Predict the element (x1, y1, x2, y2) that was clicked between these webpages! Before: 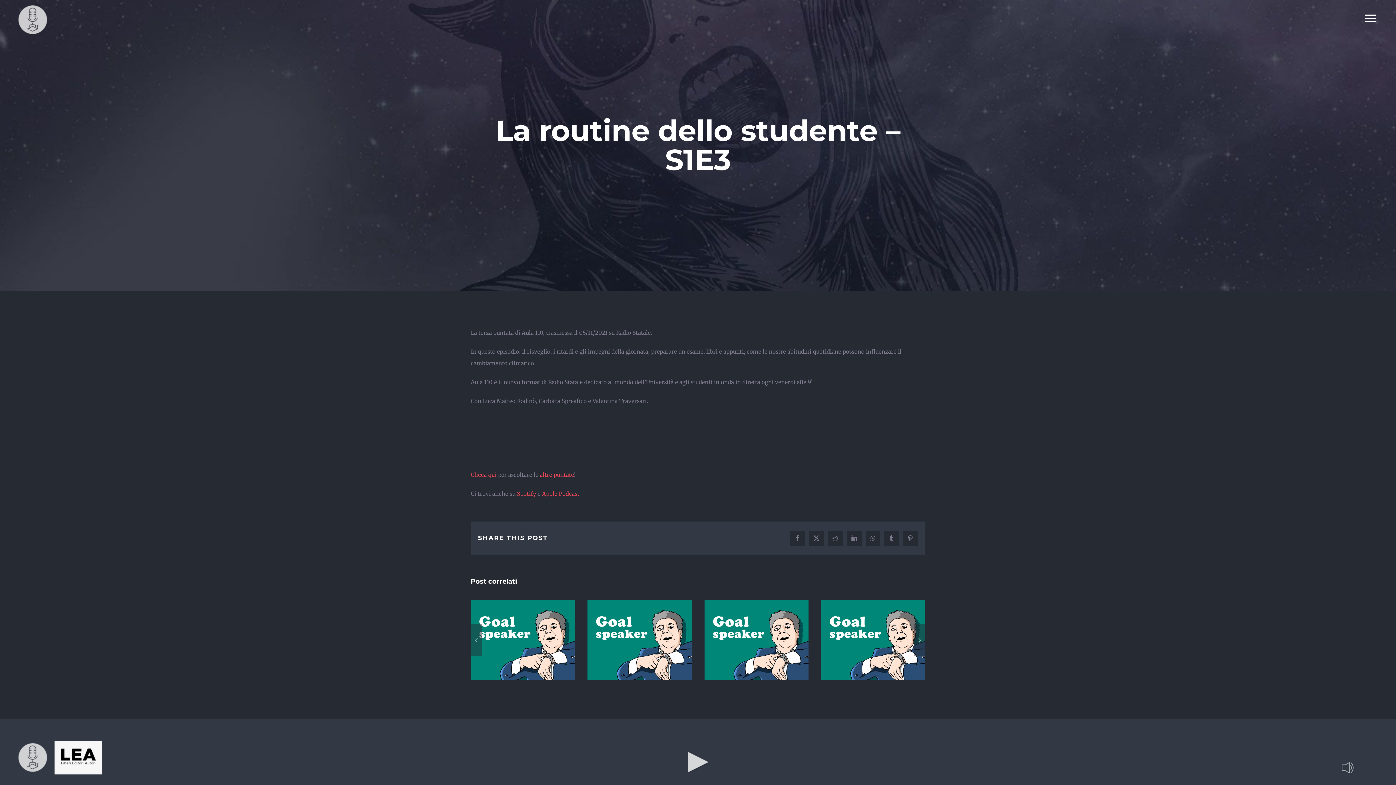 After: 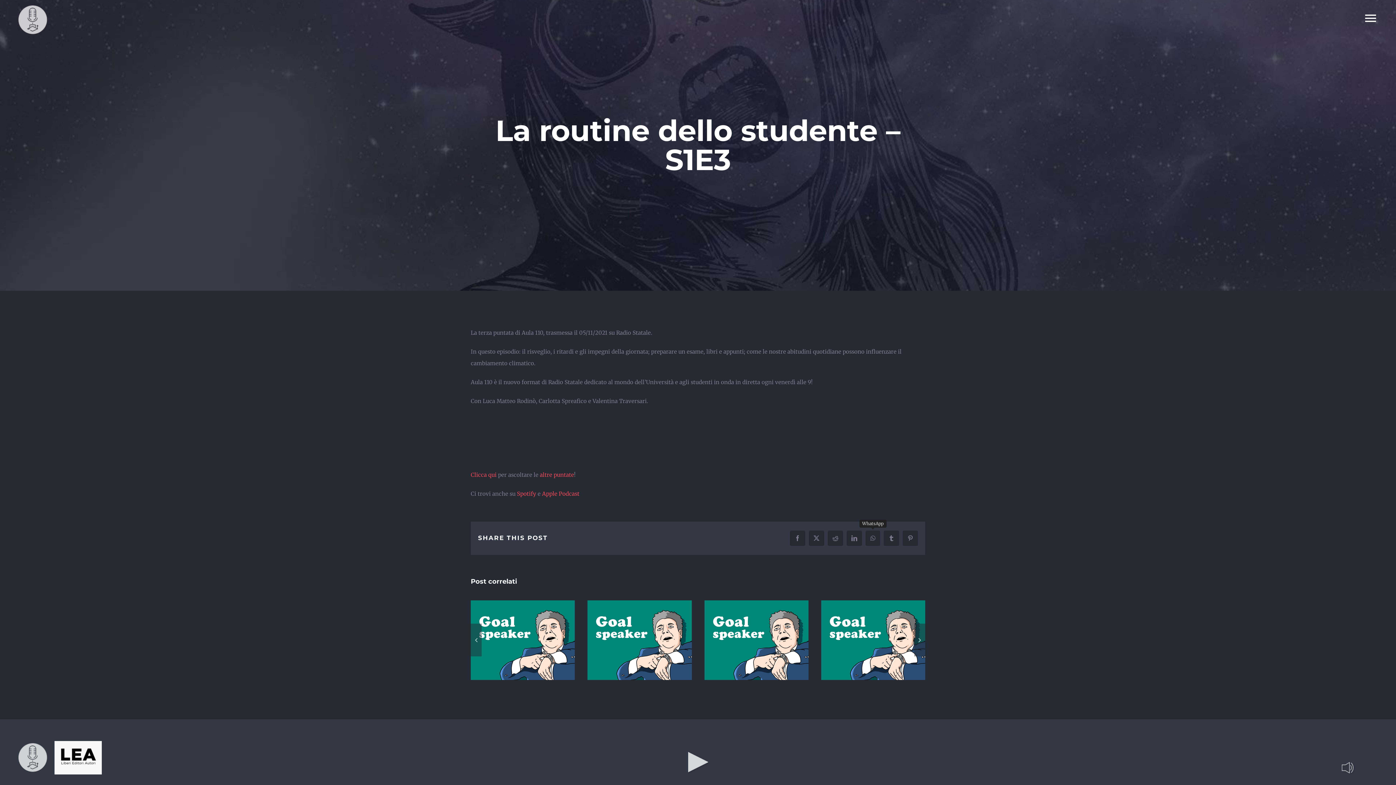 Action: label: WhatsApp bbox: (865, 530, 880, 546)